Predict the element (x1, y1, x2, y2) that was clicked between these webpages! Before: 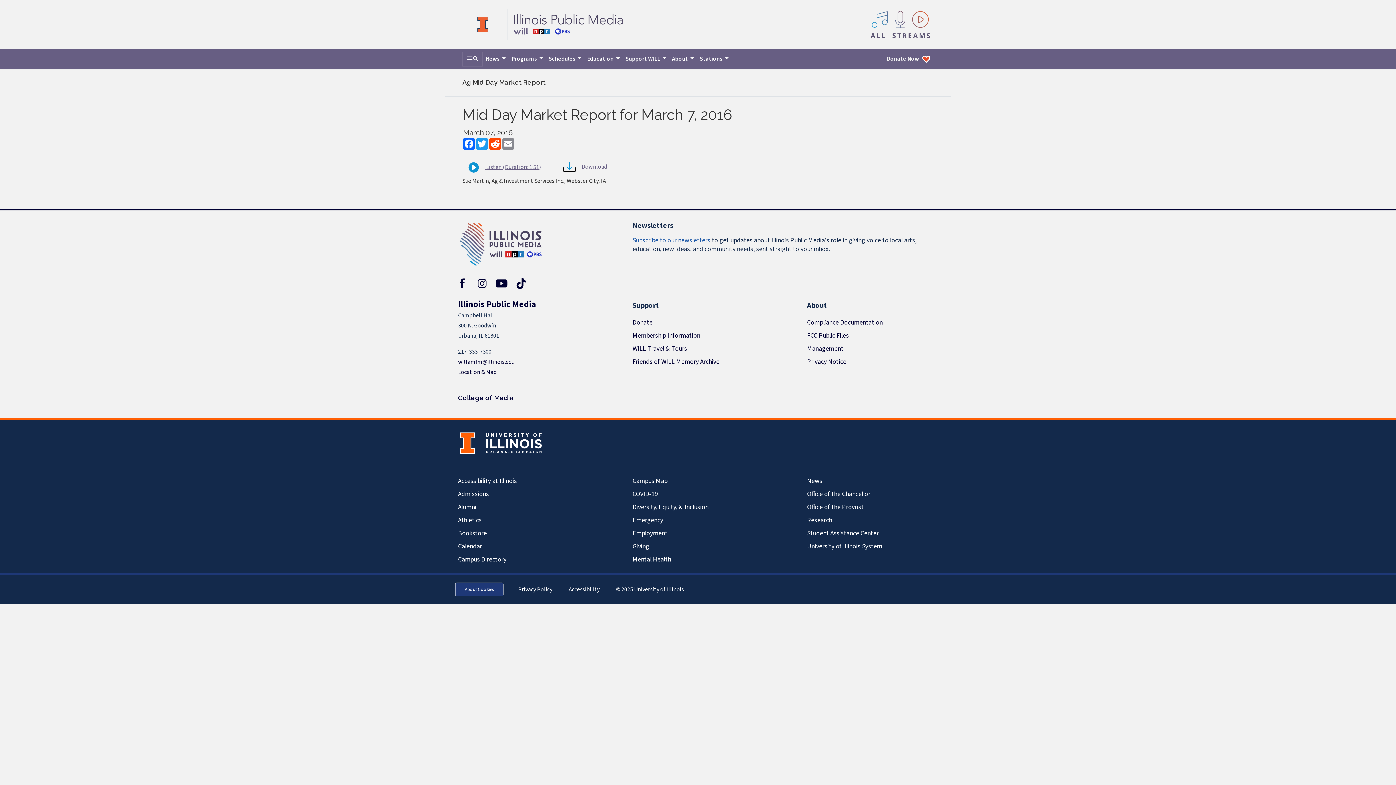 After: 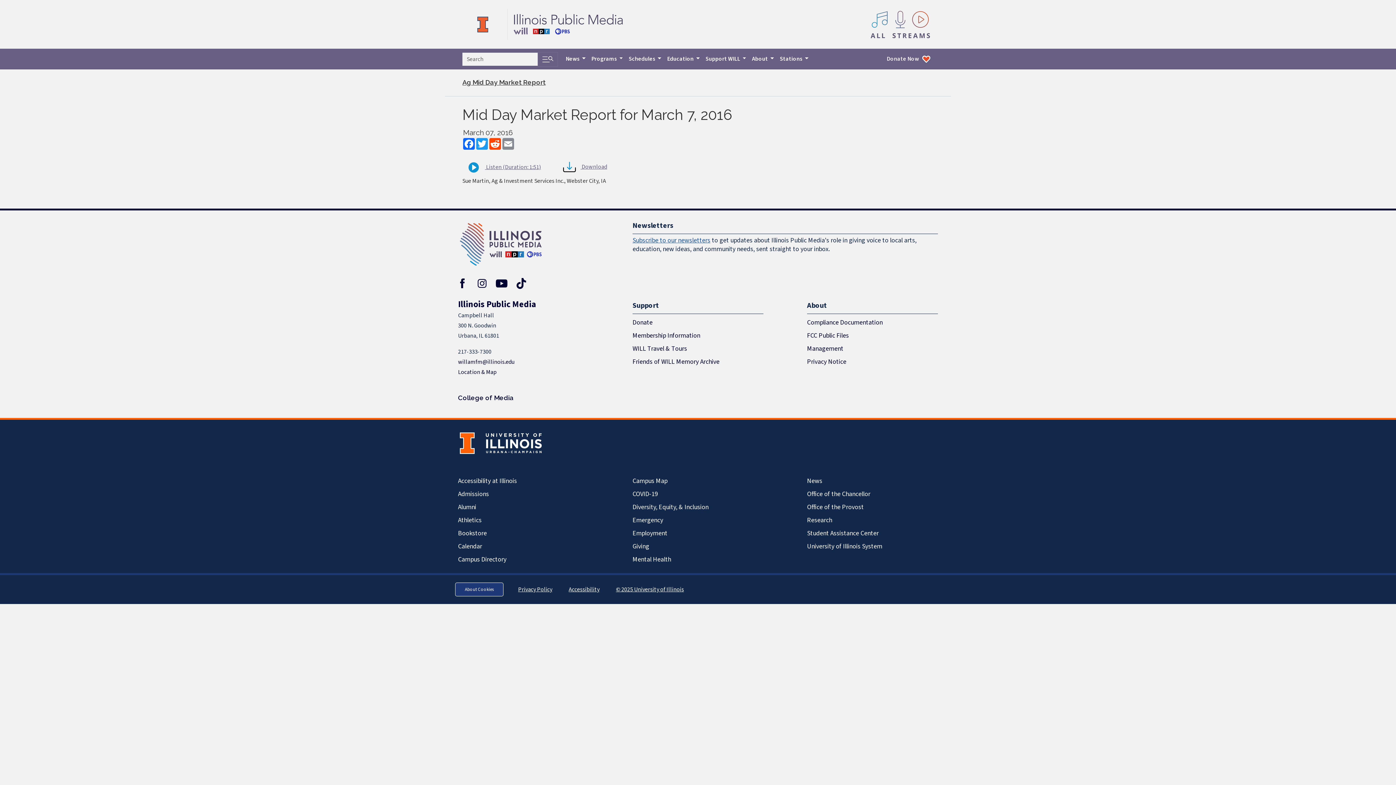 Action: bbox: (462, 51, 482, 66) label: Toggle search